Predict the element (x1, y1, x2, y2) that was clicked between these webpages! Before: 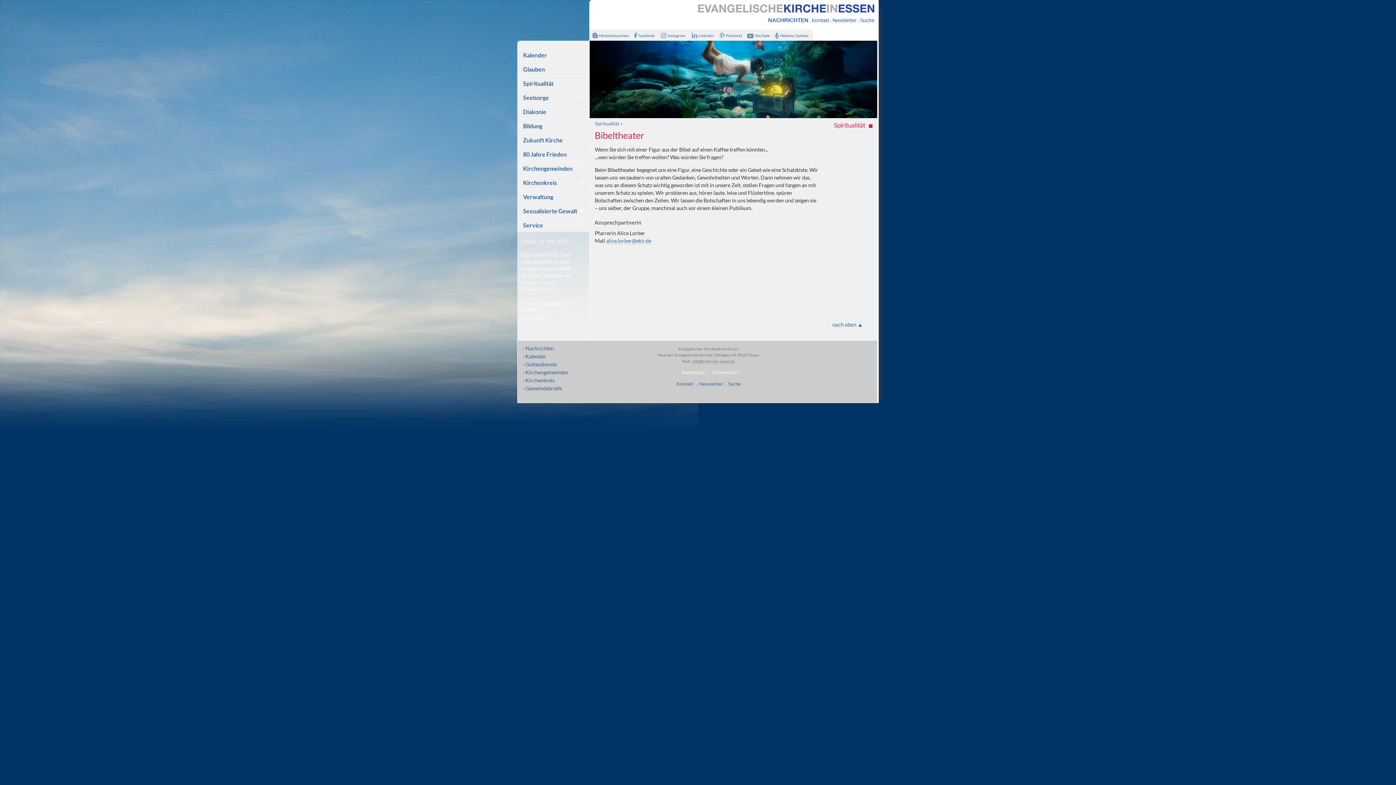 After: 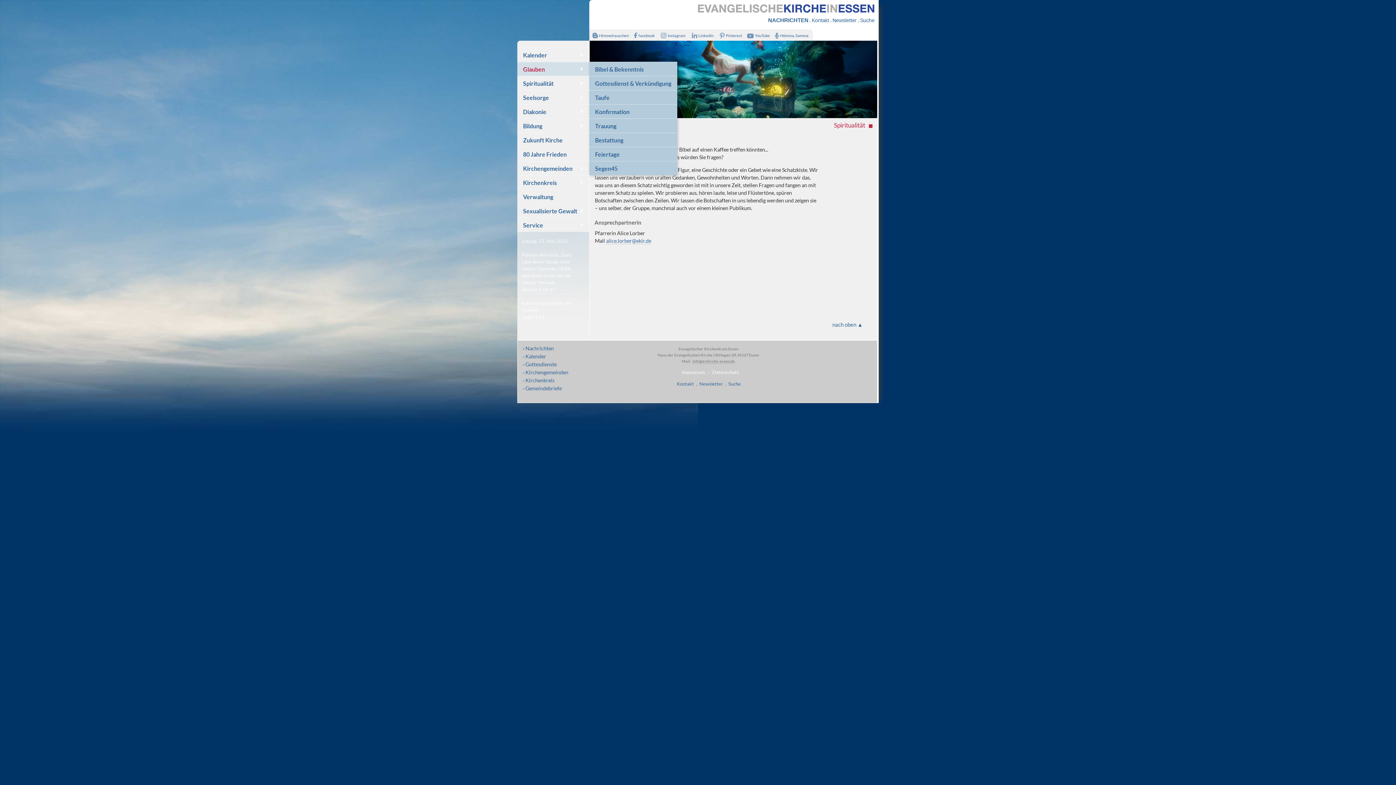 Action: bbox: (517, 61, 589, 76) label: Glauben